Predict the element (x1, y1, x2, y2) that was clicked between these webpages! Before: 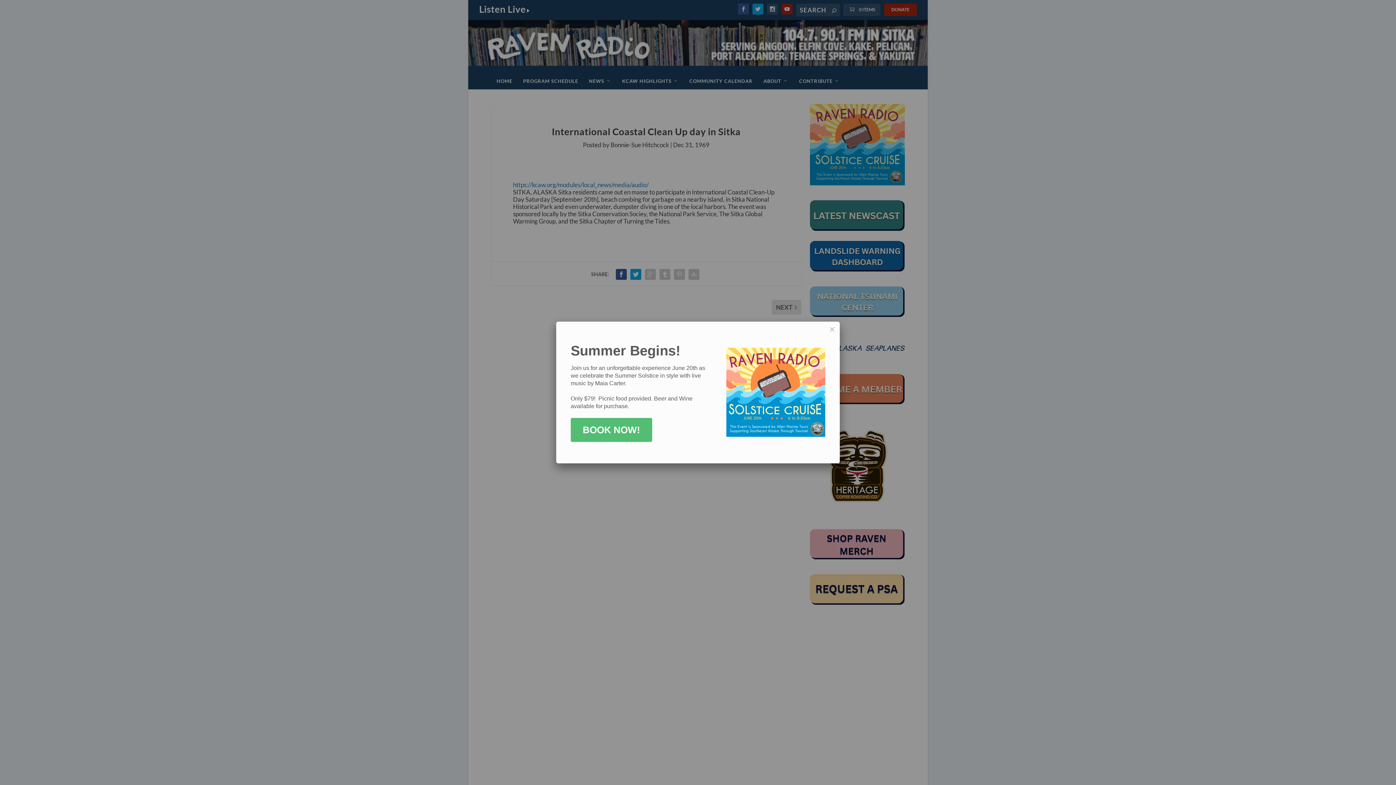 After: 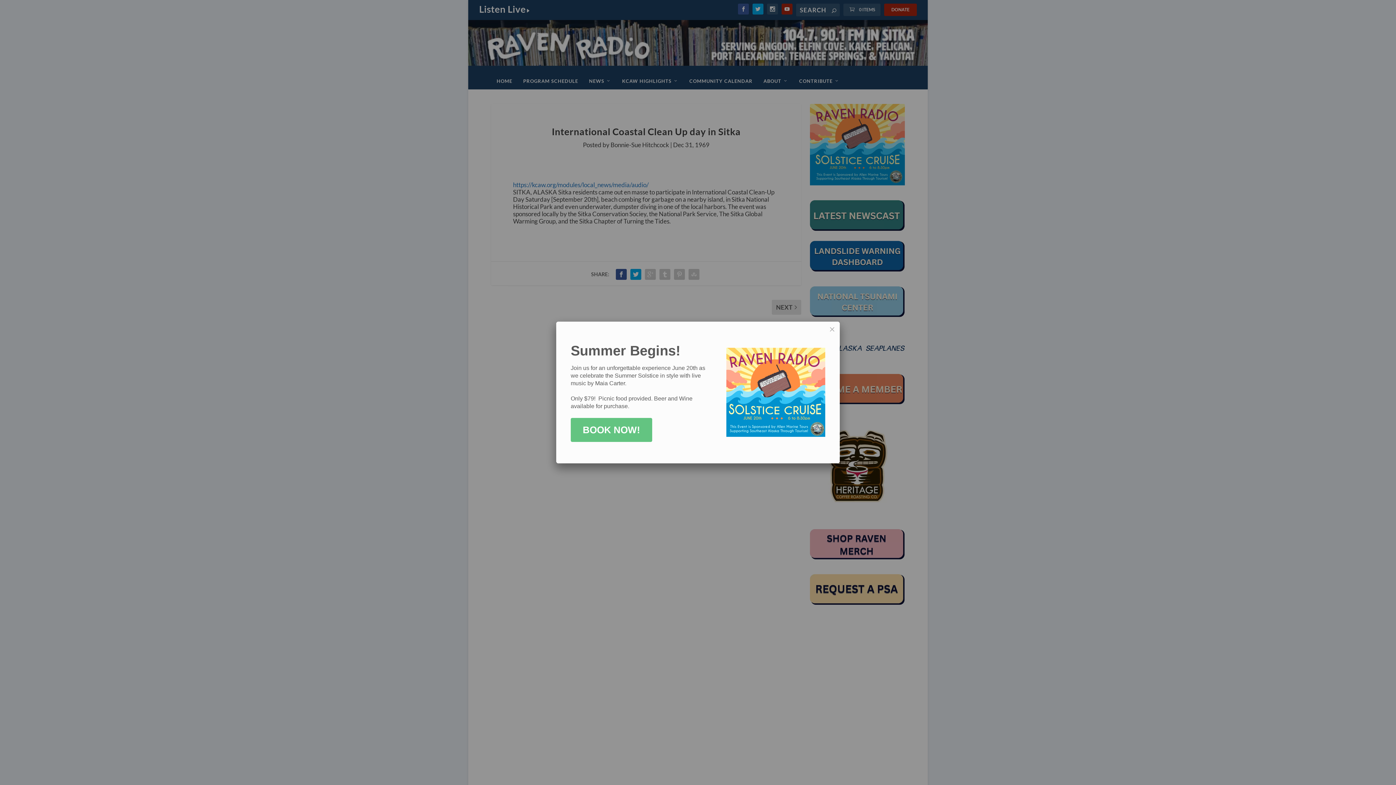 Action: bbox: (570, 418, 652, 442) label: BOOK NOW!